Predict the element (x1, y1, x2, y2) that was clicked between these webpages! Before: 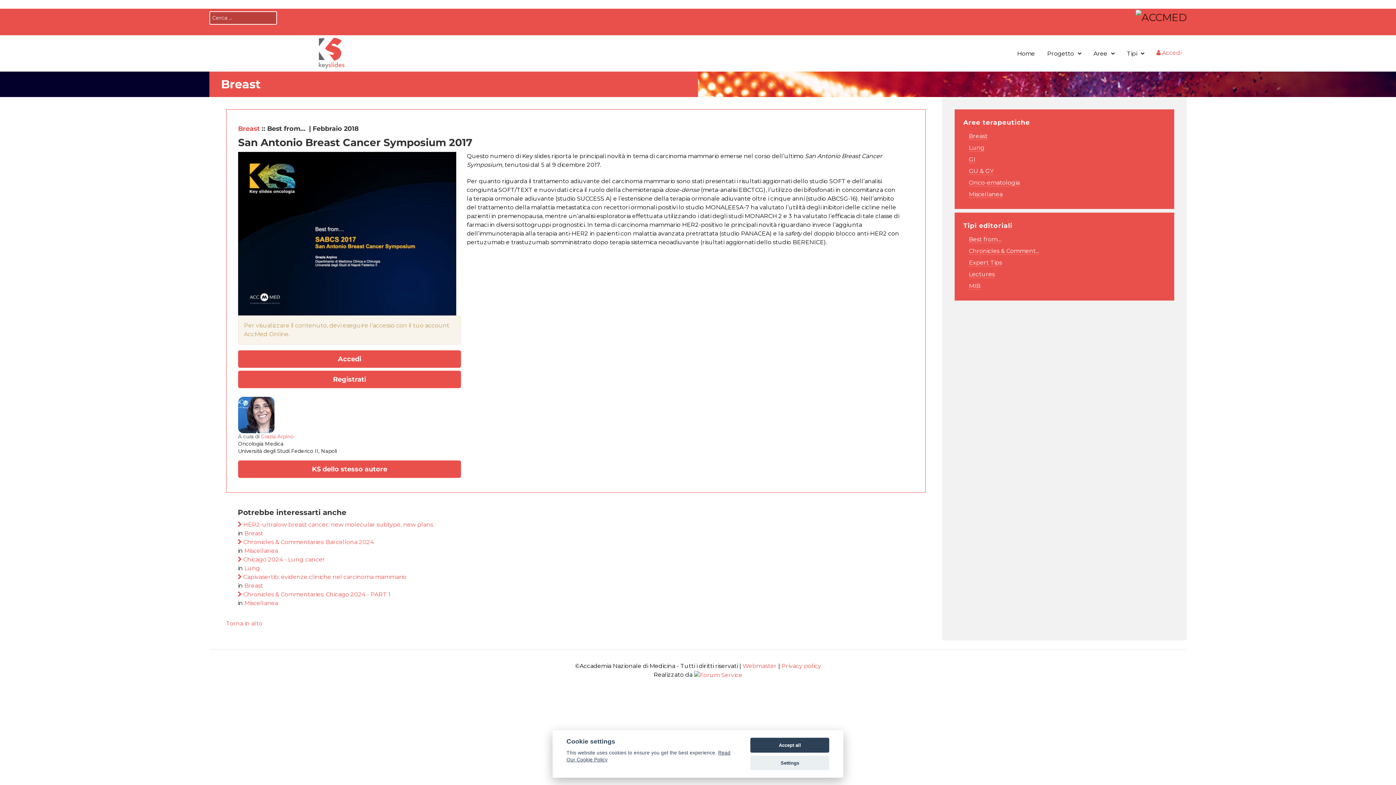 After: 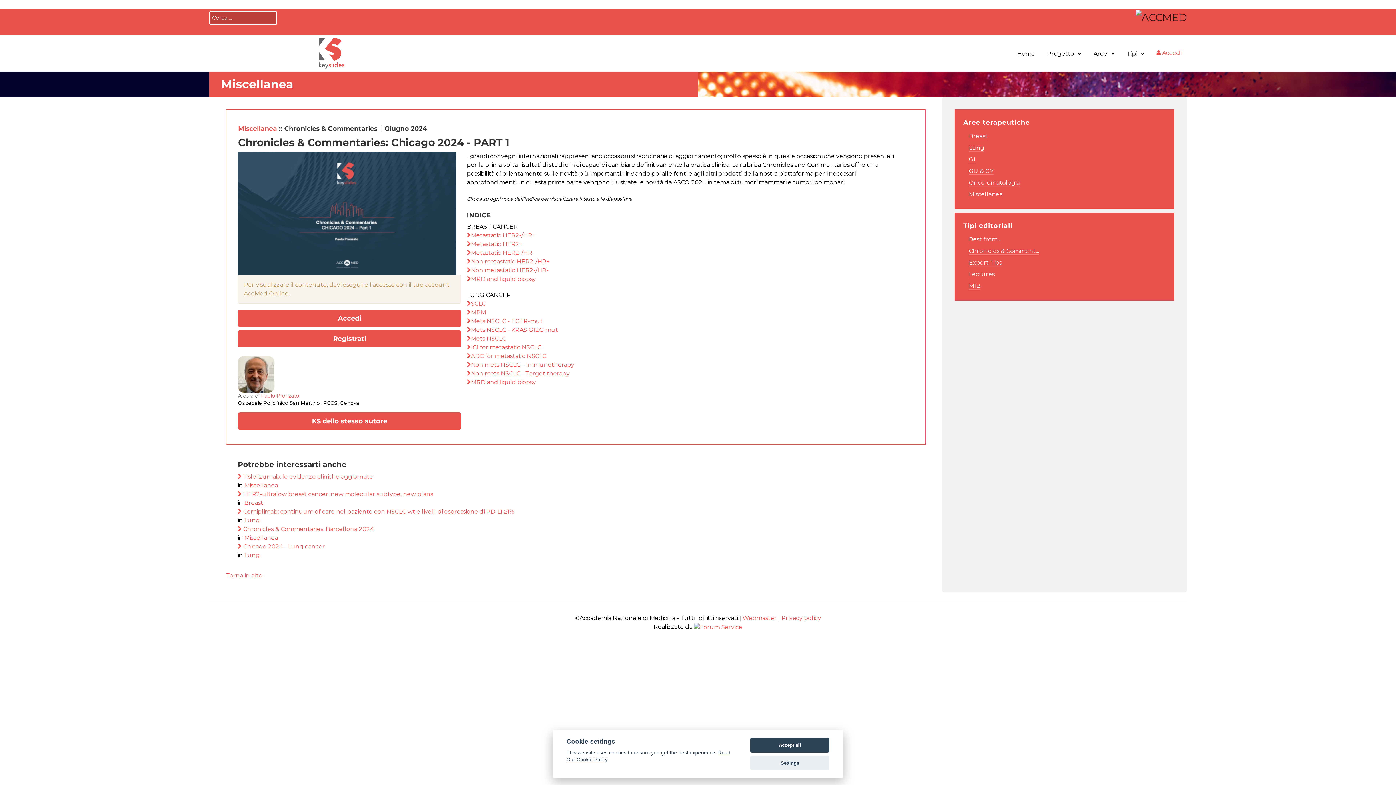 Action: bbox: (243, 591, 390, 598) label: Chronicles & Commentaries: Chicago 2024 - PART 1